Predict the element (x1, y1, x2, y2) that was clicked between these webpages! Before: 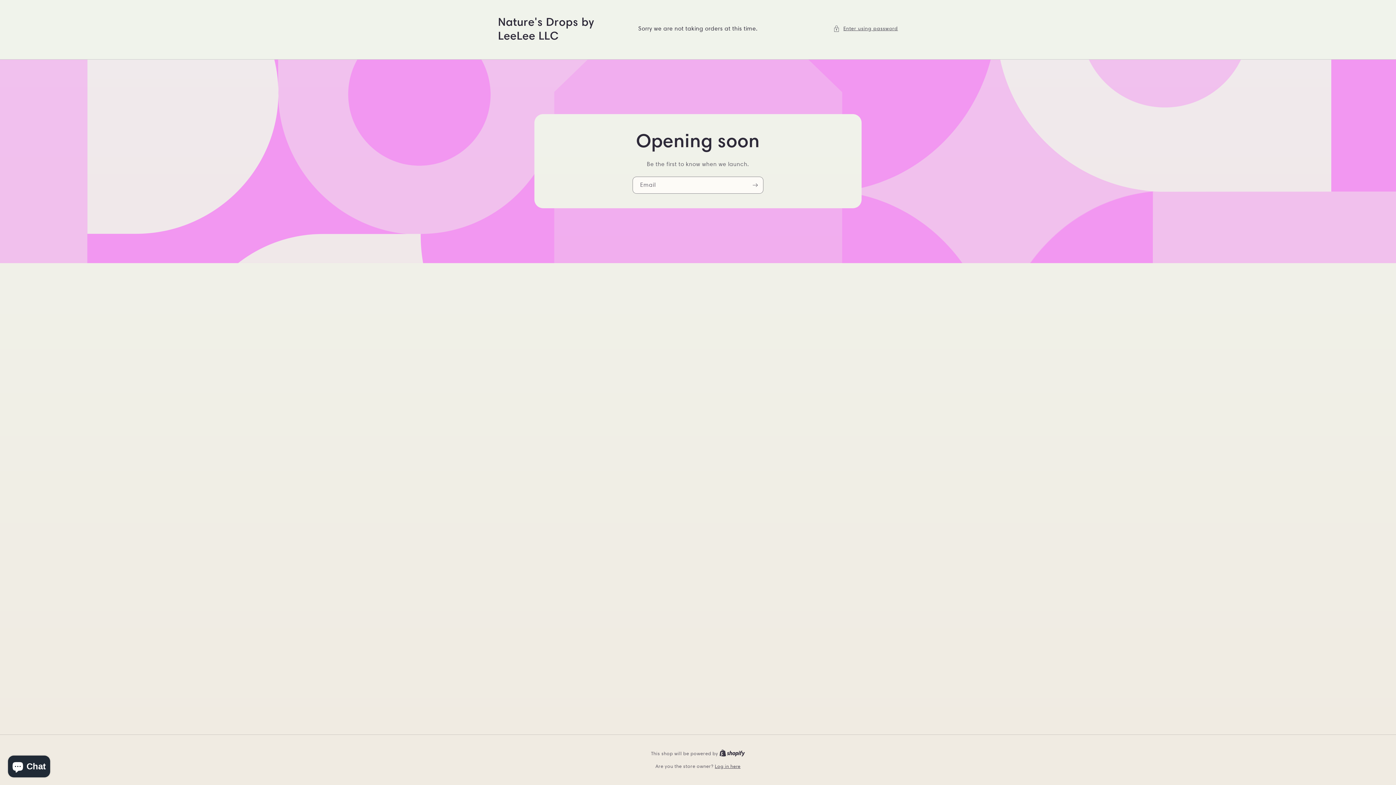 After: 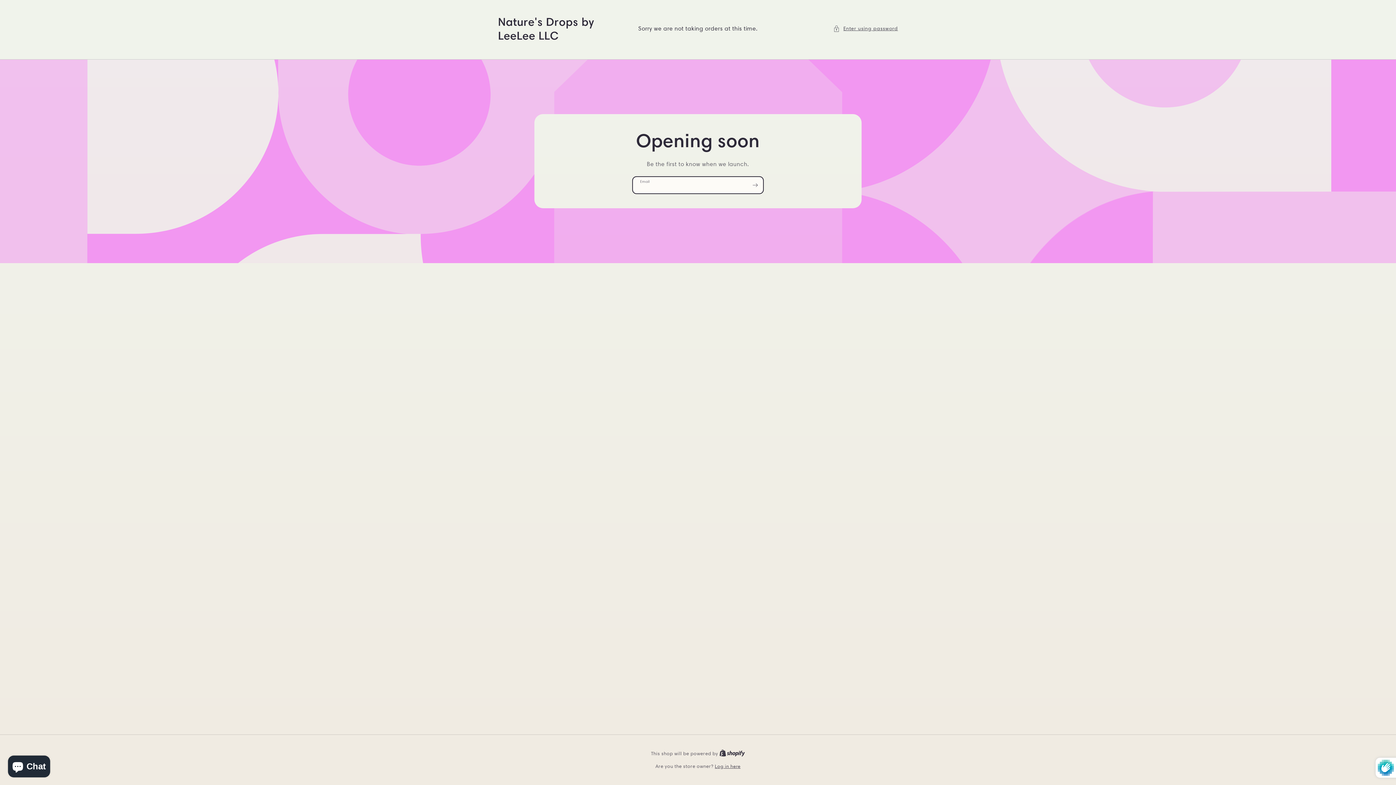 Action: bbox: (747, 176, 763, 193) label: Subscribe